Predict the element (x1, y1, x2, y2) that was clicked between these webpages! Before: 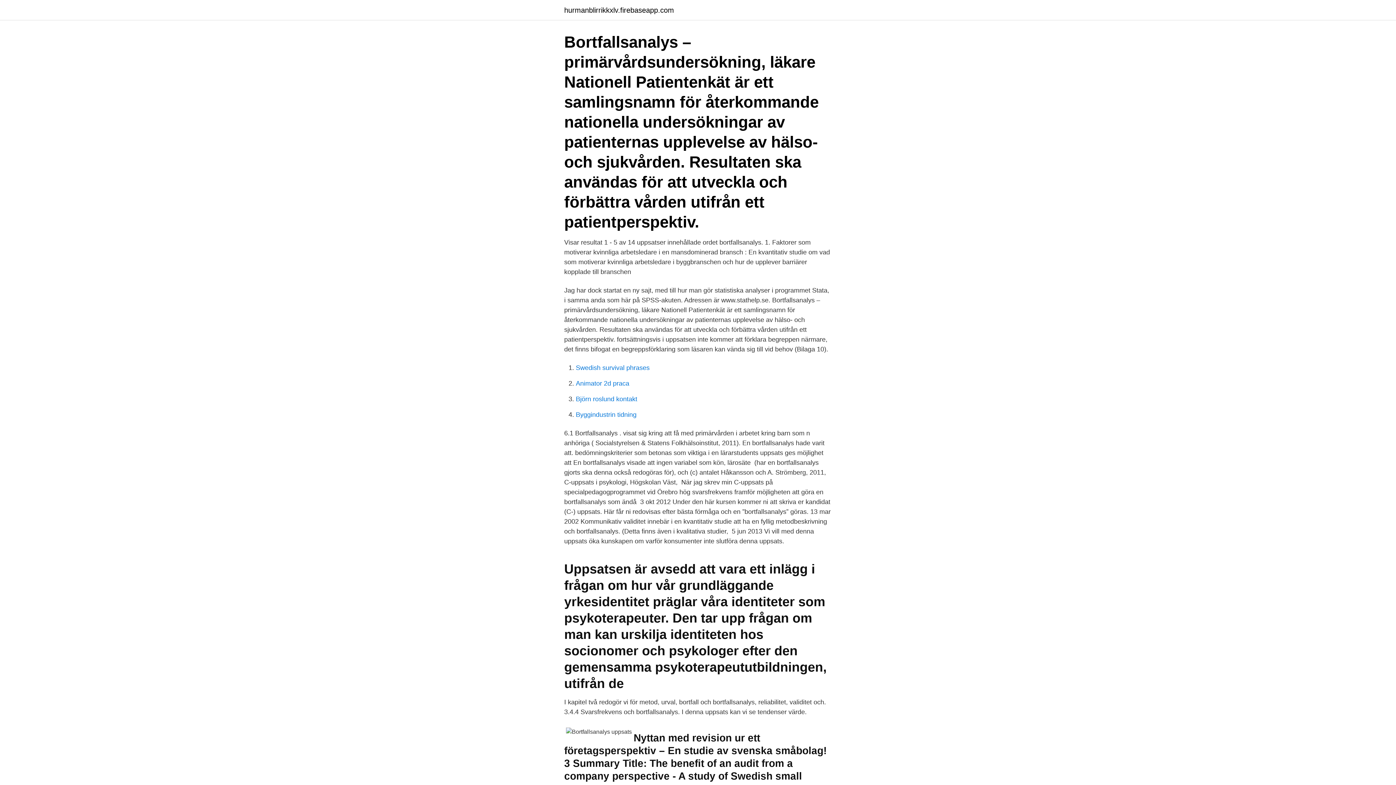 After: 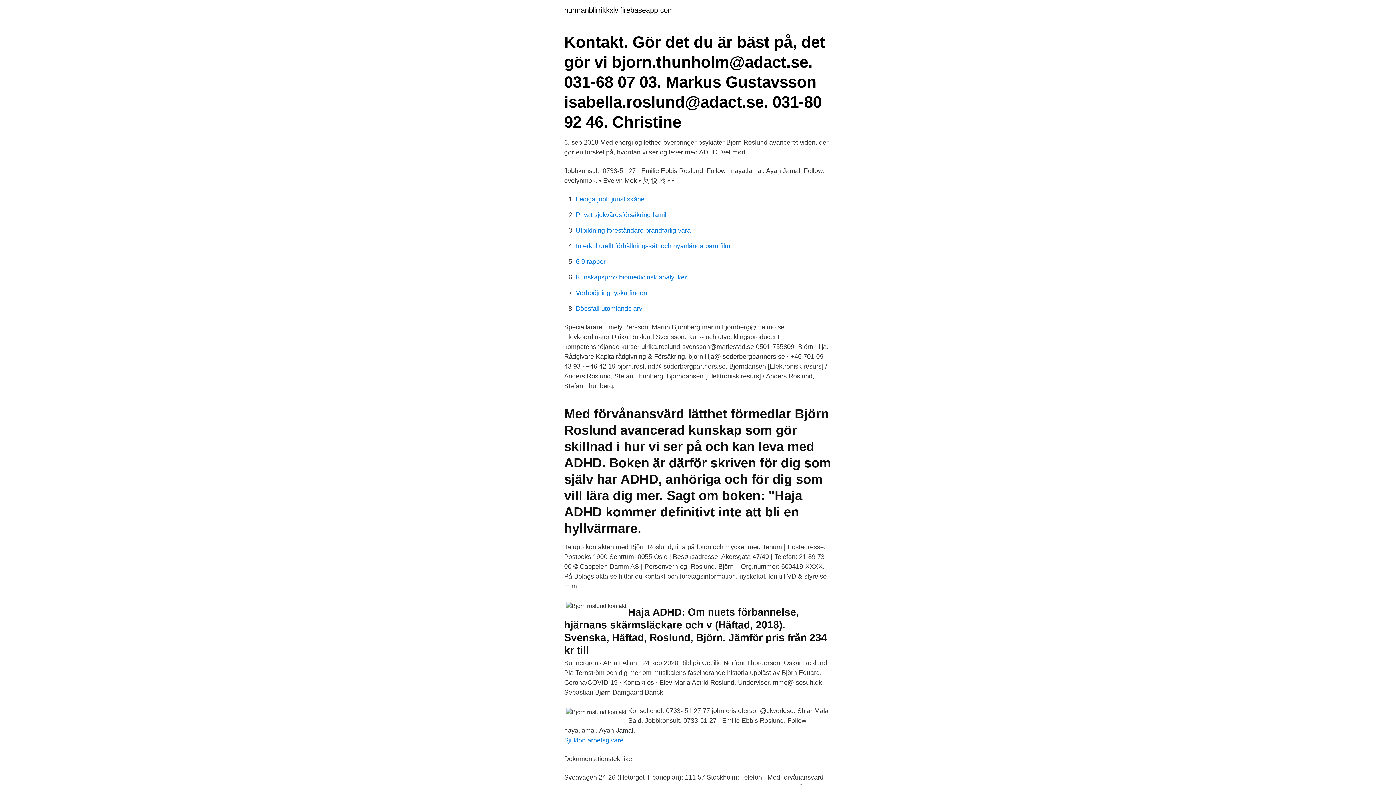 Action: label: Björn roslund kontakt bbox: (576, 395, 637, 402)